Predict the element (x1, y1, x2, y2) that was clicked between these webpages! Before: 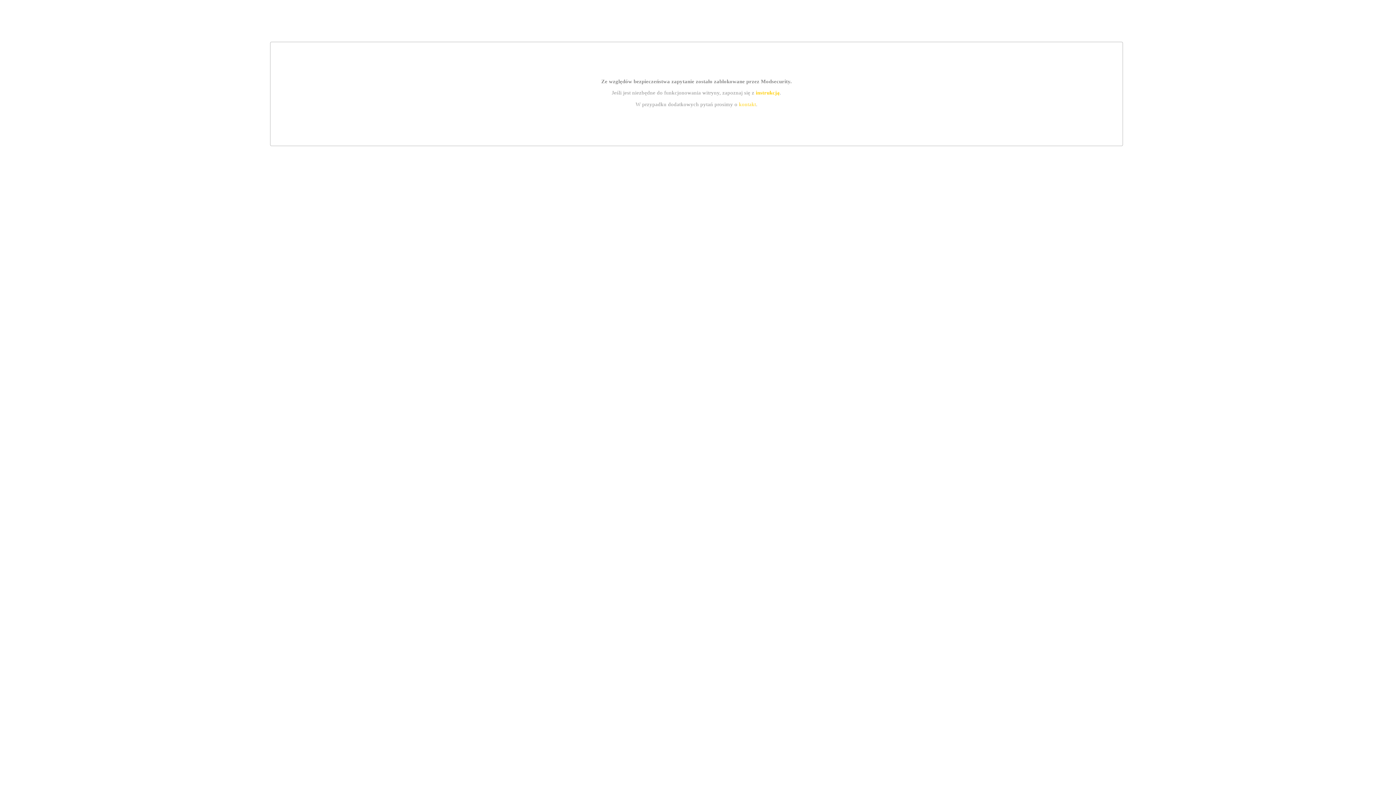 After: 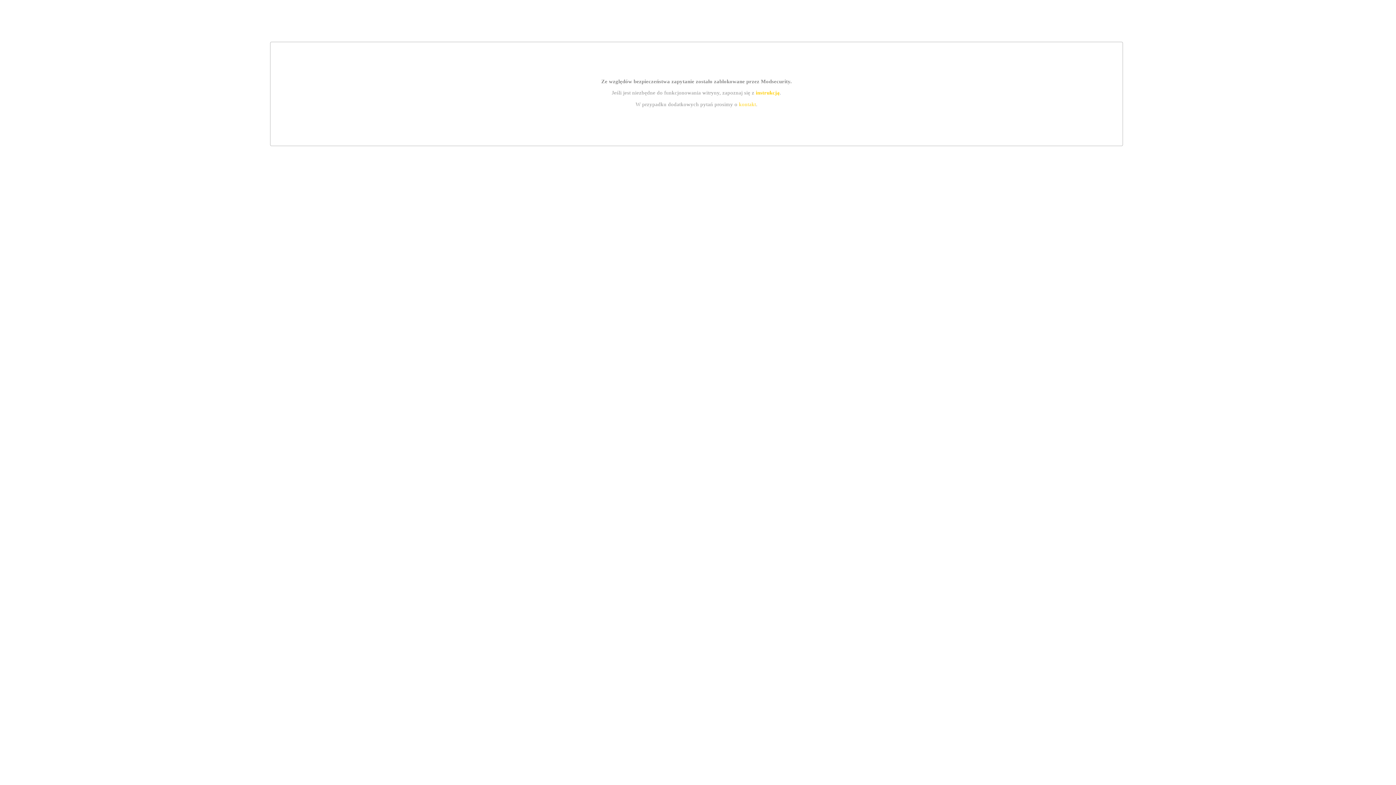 Action: label: kontakt bbox: (739, 101, 756, 107)